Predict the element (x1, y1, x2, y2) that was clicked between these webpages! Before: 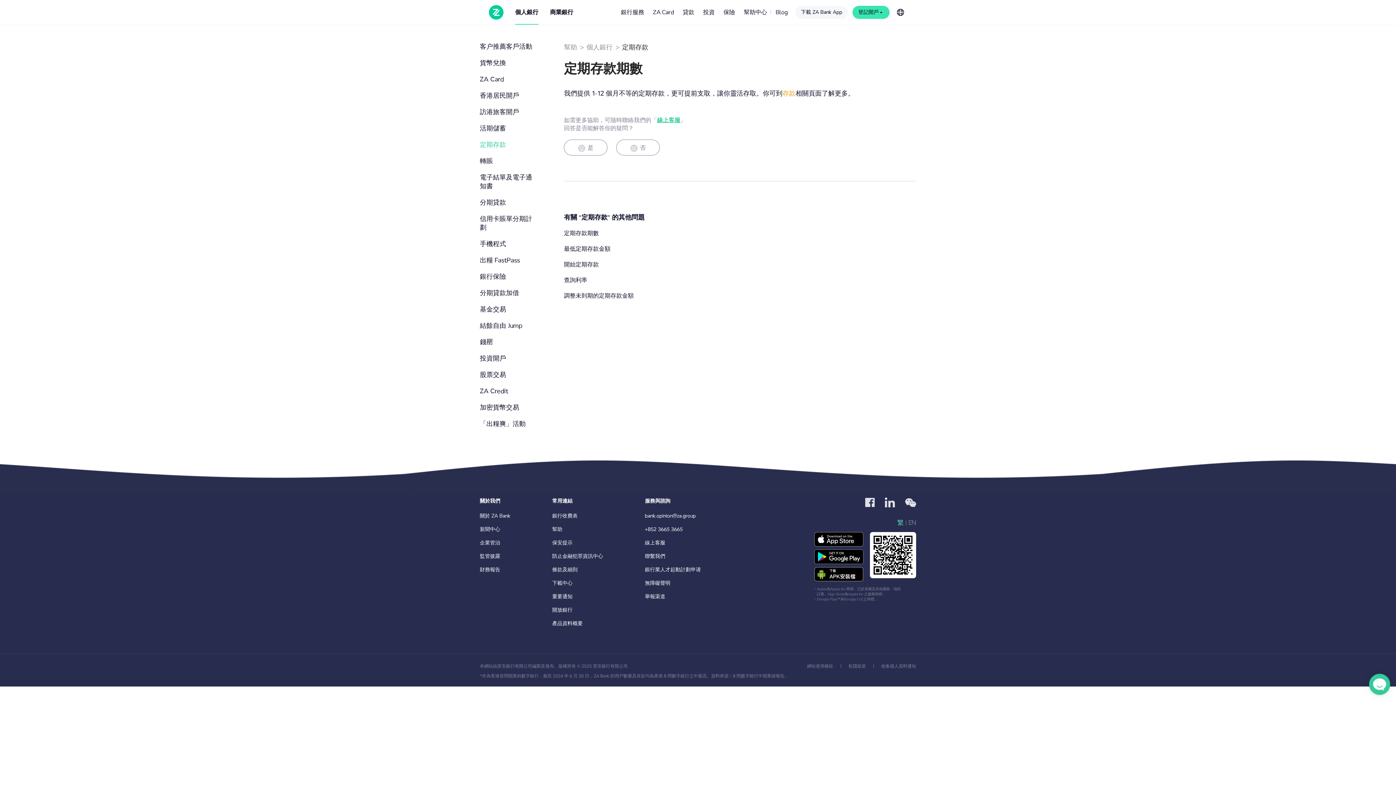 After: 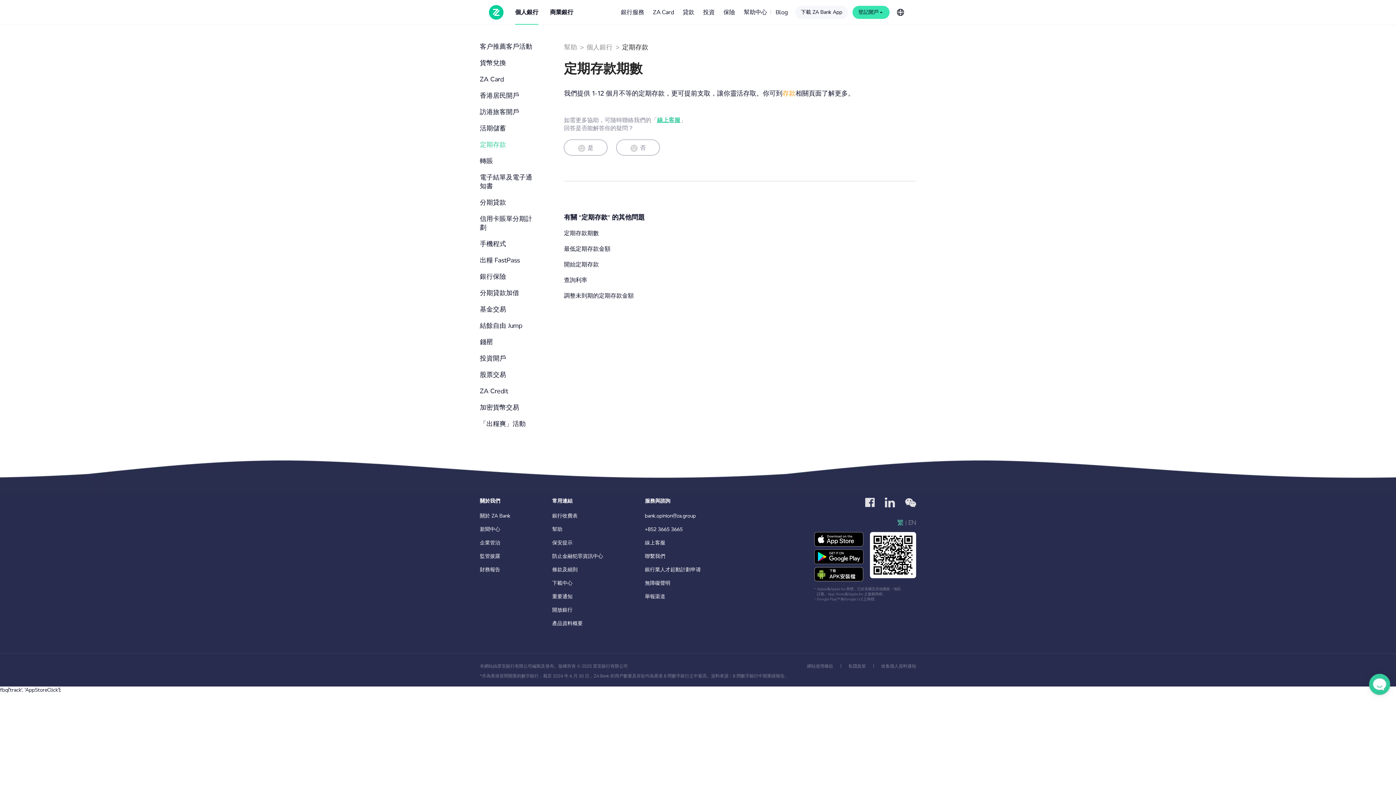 Action: bbox: (814, 567, 863, 581)